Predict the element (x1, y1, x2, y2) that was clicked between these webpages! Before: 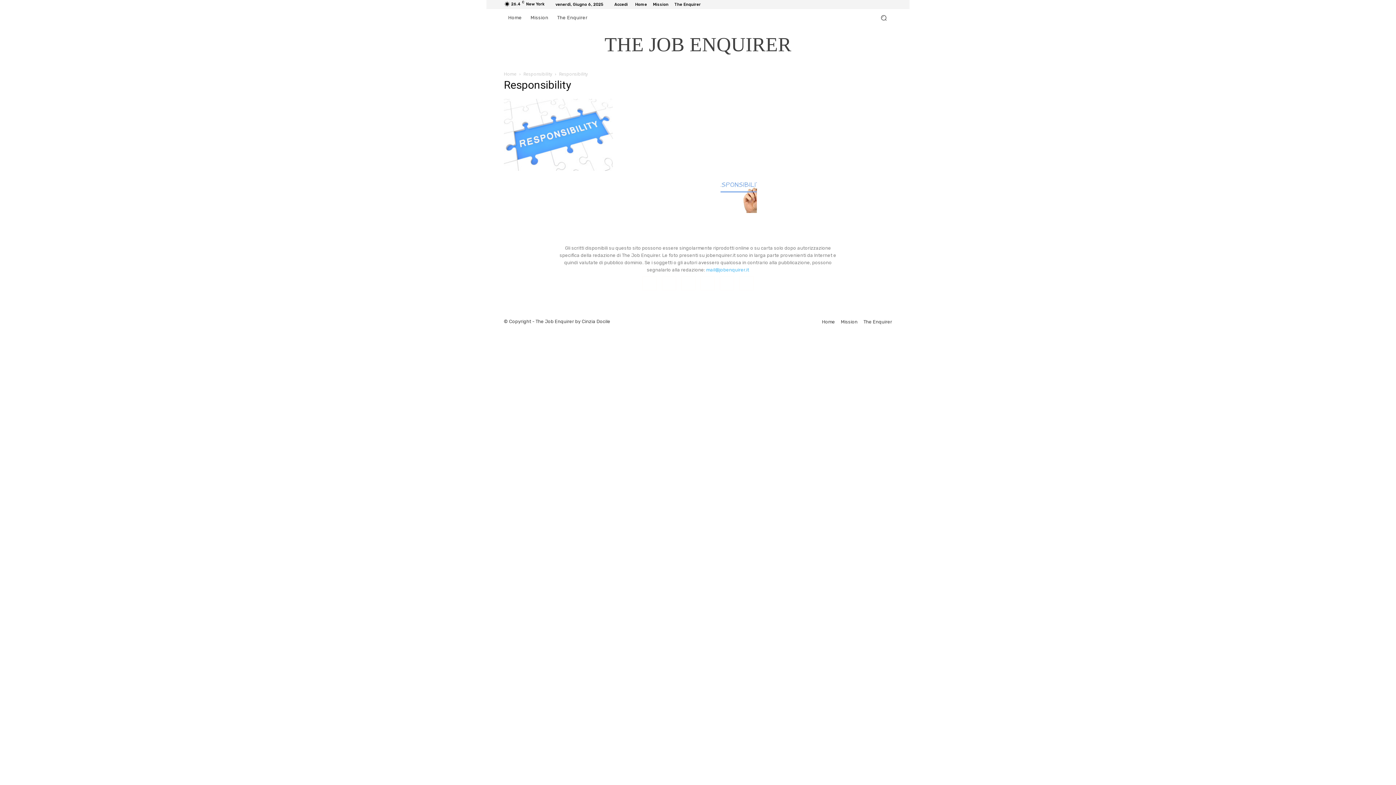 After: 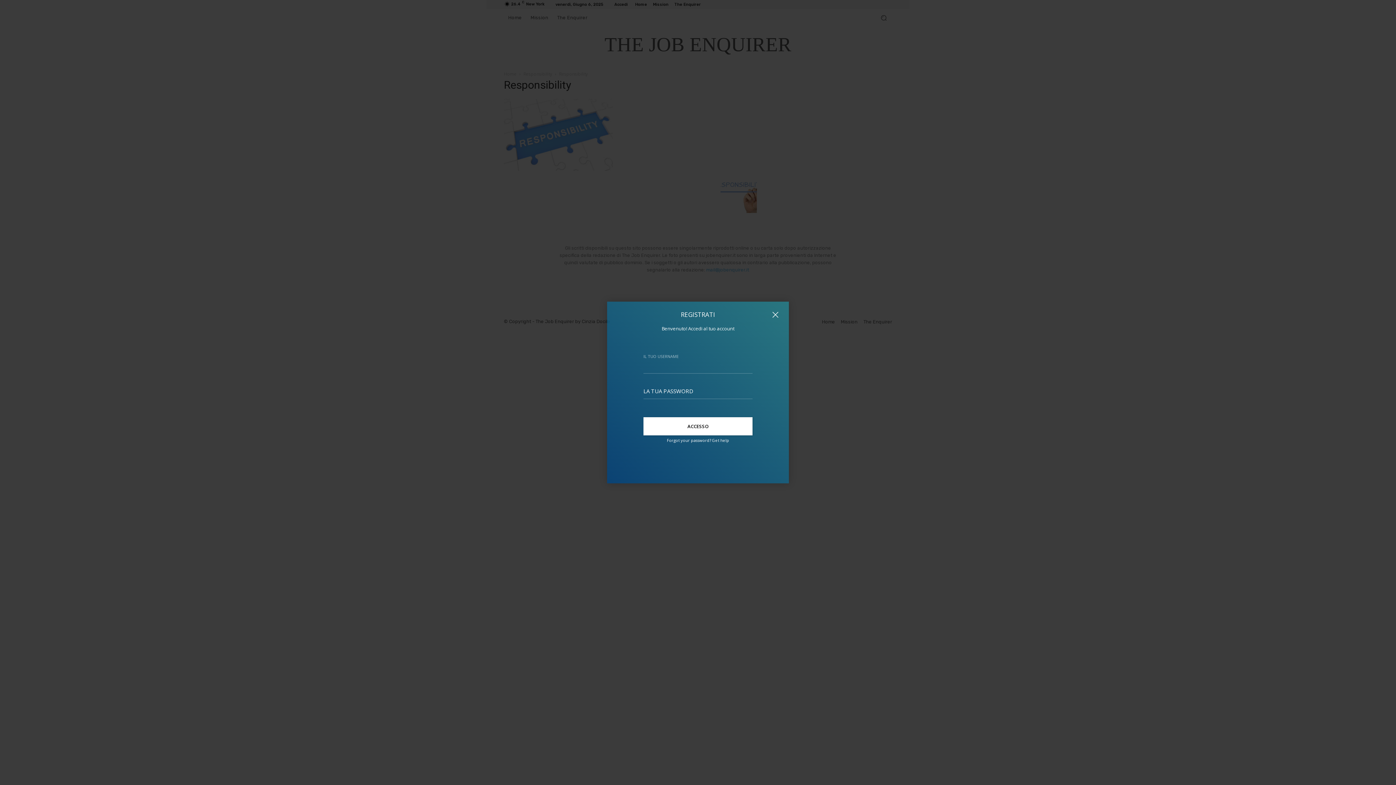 Action: bbox: (614, 2, 628, 6) label: Accedi